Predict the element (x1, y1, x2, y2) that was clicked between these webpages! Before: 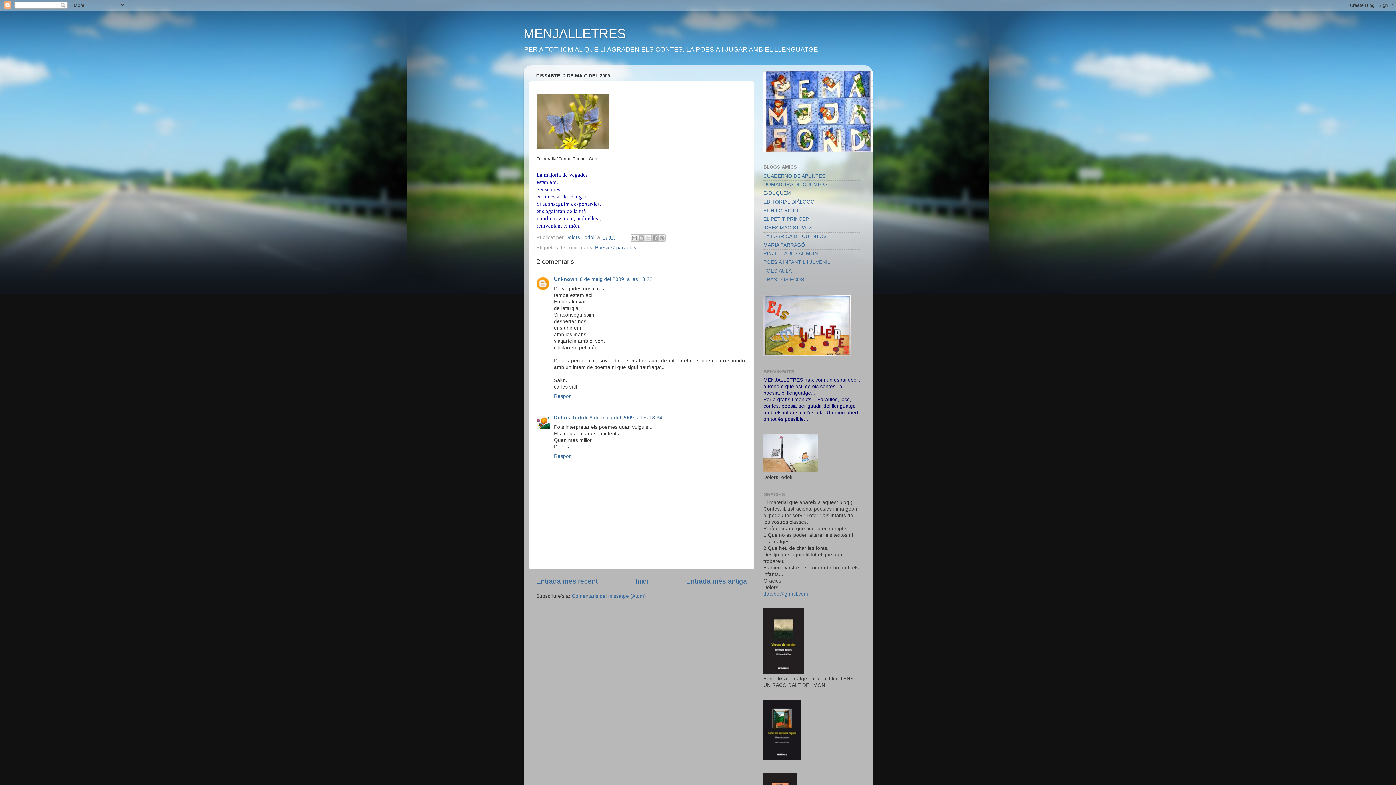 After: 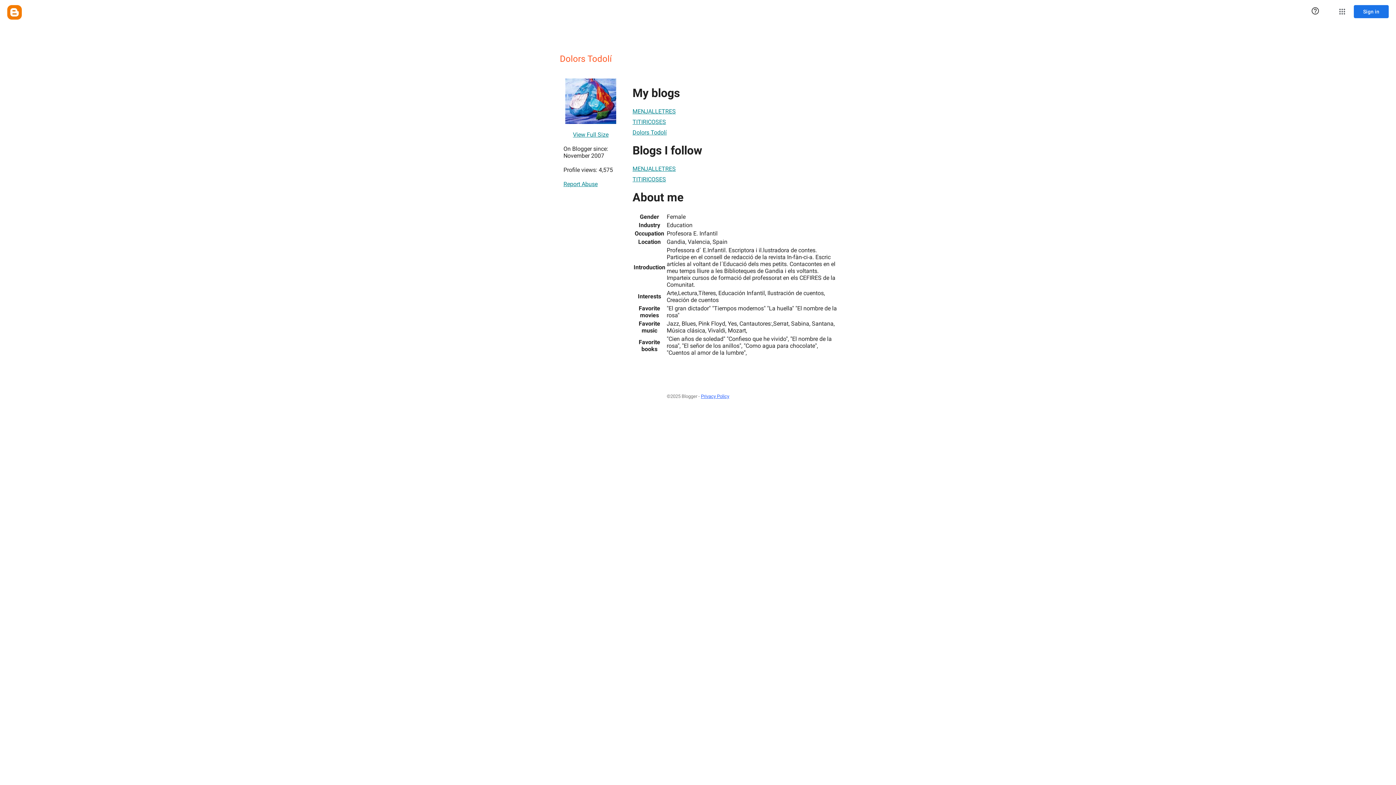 Action: label: Dolors Todolí  bbox: (565, 234, 597, 240)